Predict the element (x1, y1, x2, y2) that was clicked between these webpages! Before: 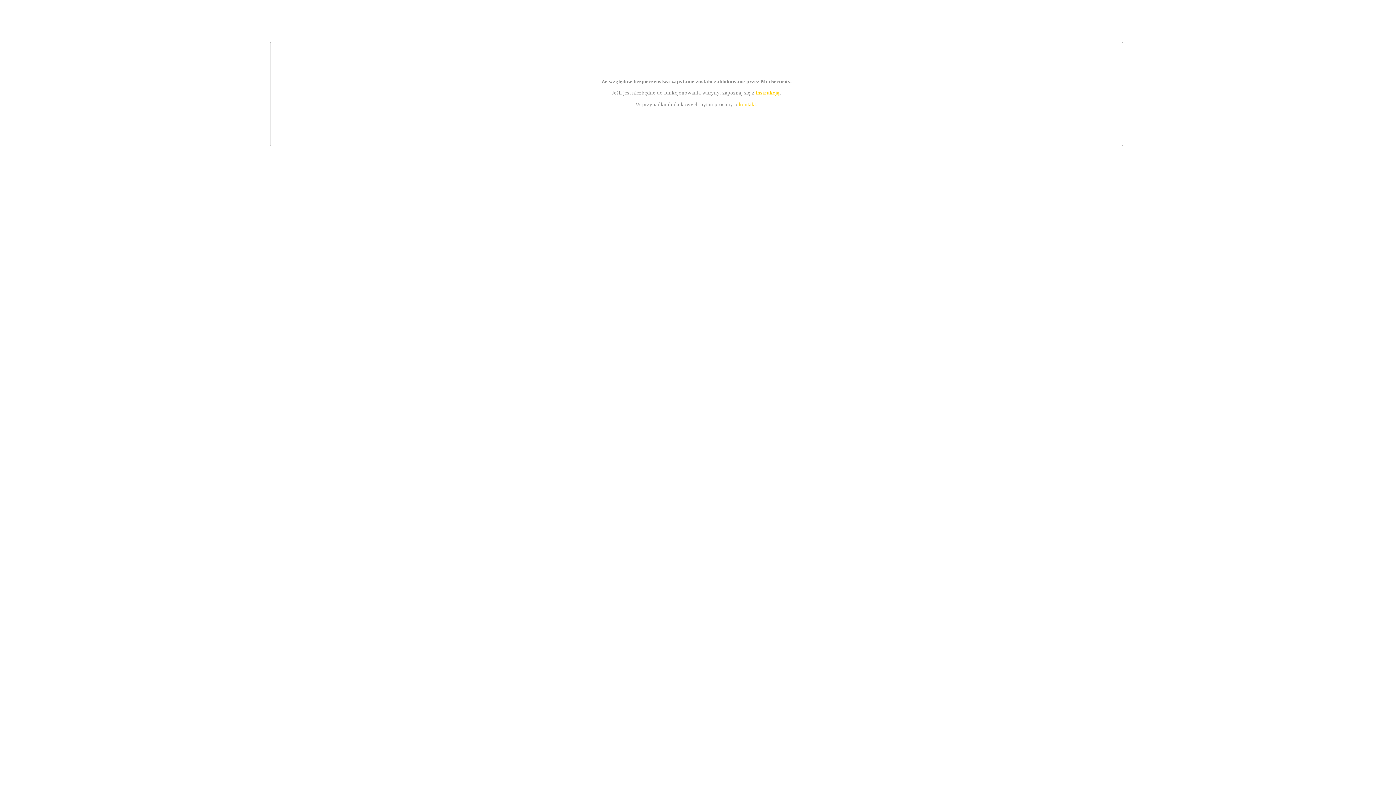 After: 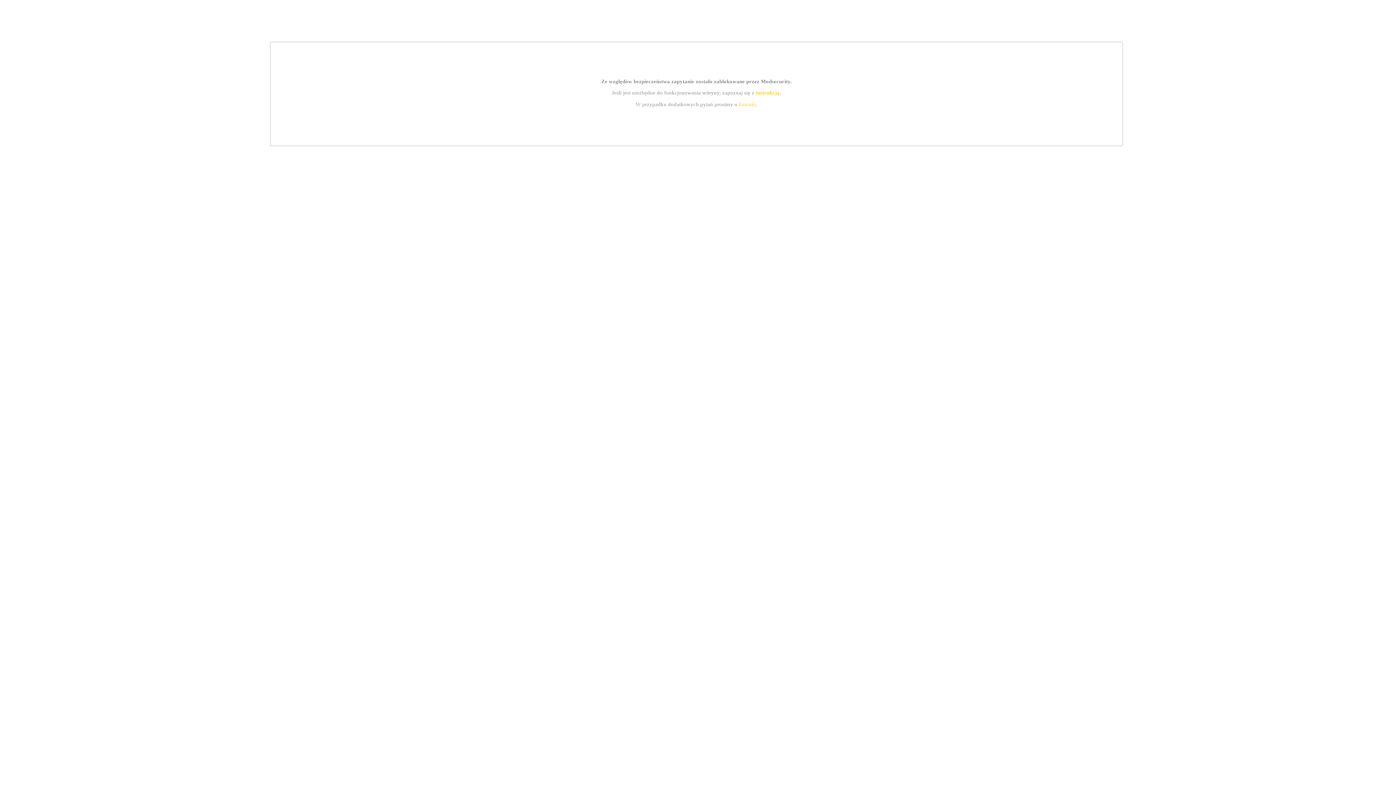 Action: label: kontakt bbox: (739, 101, 756, 107)